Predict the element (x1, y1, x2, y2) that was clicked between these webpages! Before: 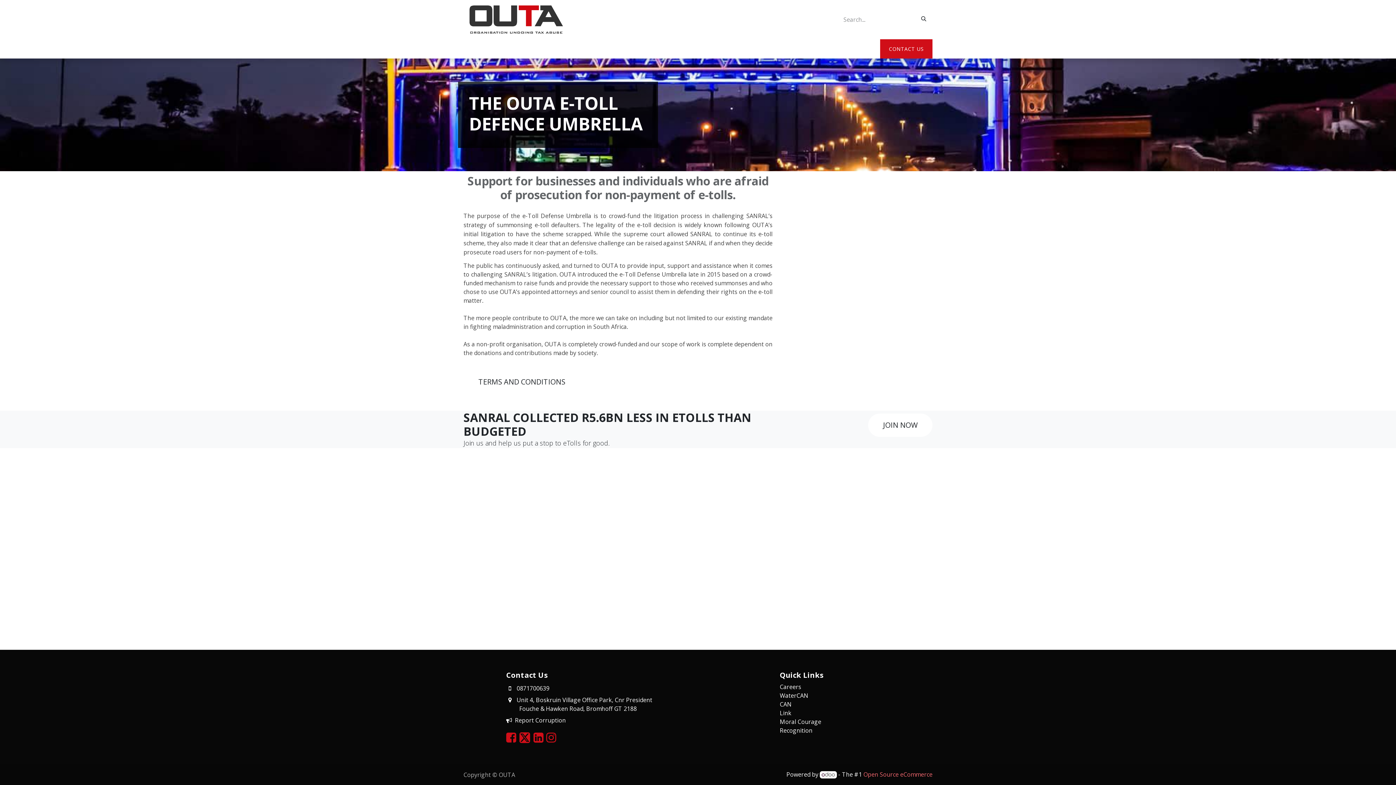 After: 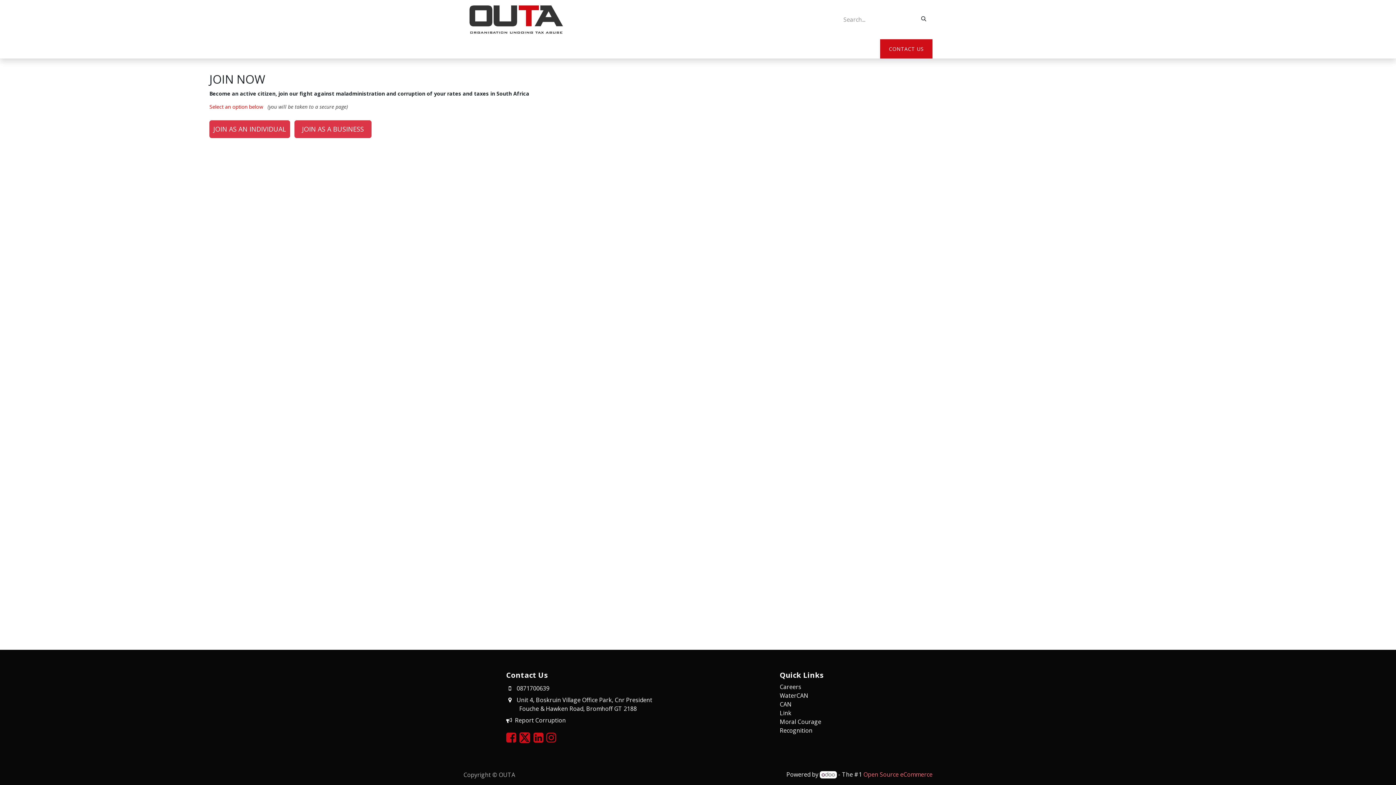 Action: label: JOIN NOW bbox: (521, 42, 552, 55)